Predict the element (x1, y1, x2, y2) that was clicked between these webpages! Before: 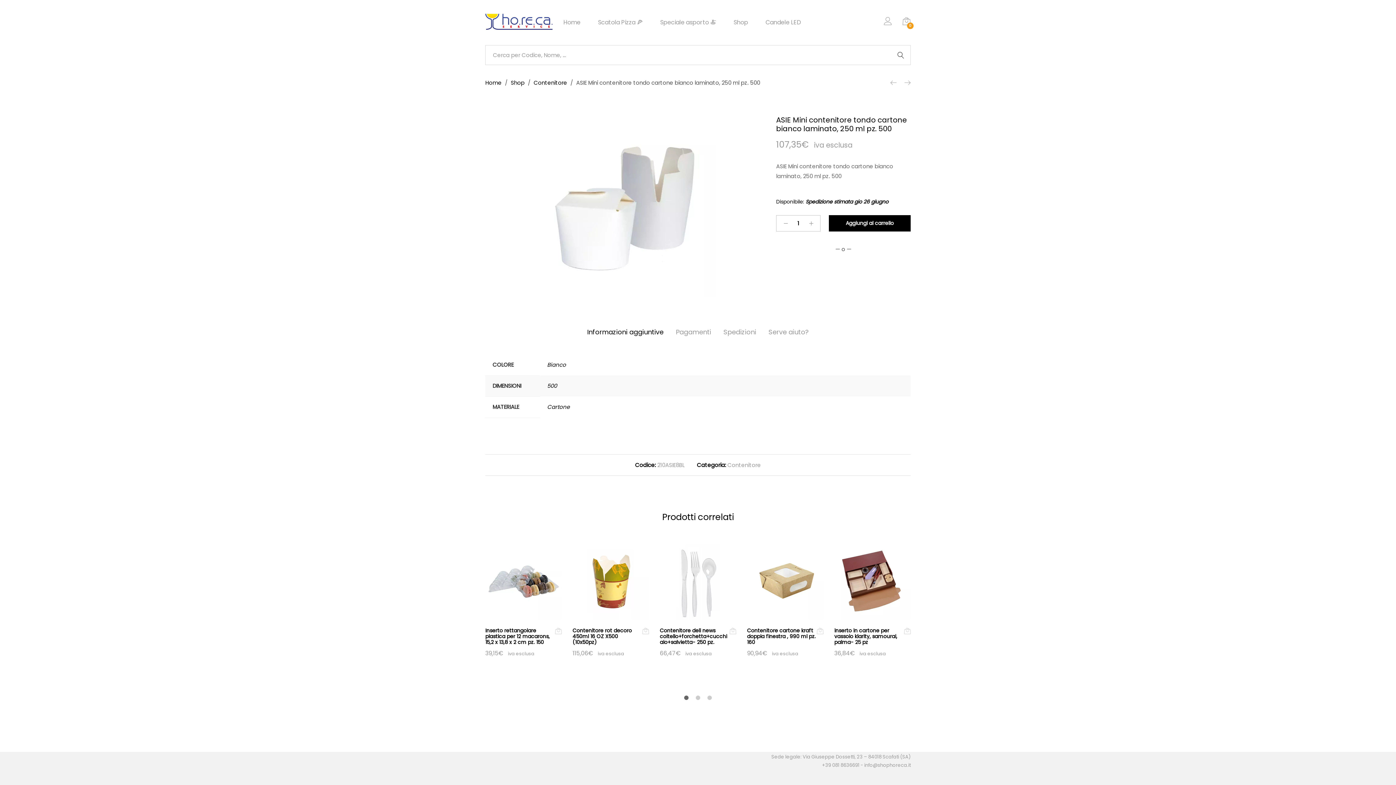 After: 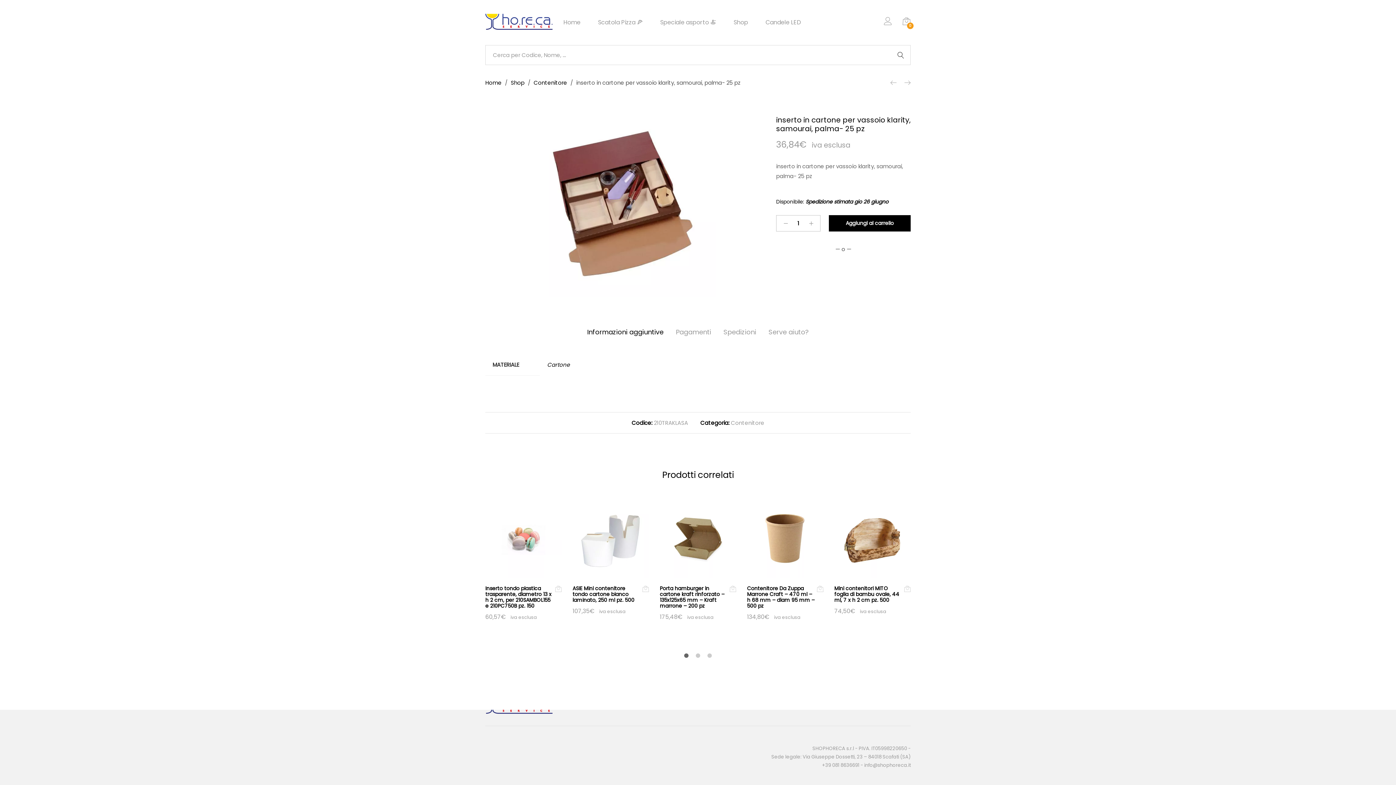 Action: bbox: (834, 544, 910, 620)